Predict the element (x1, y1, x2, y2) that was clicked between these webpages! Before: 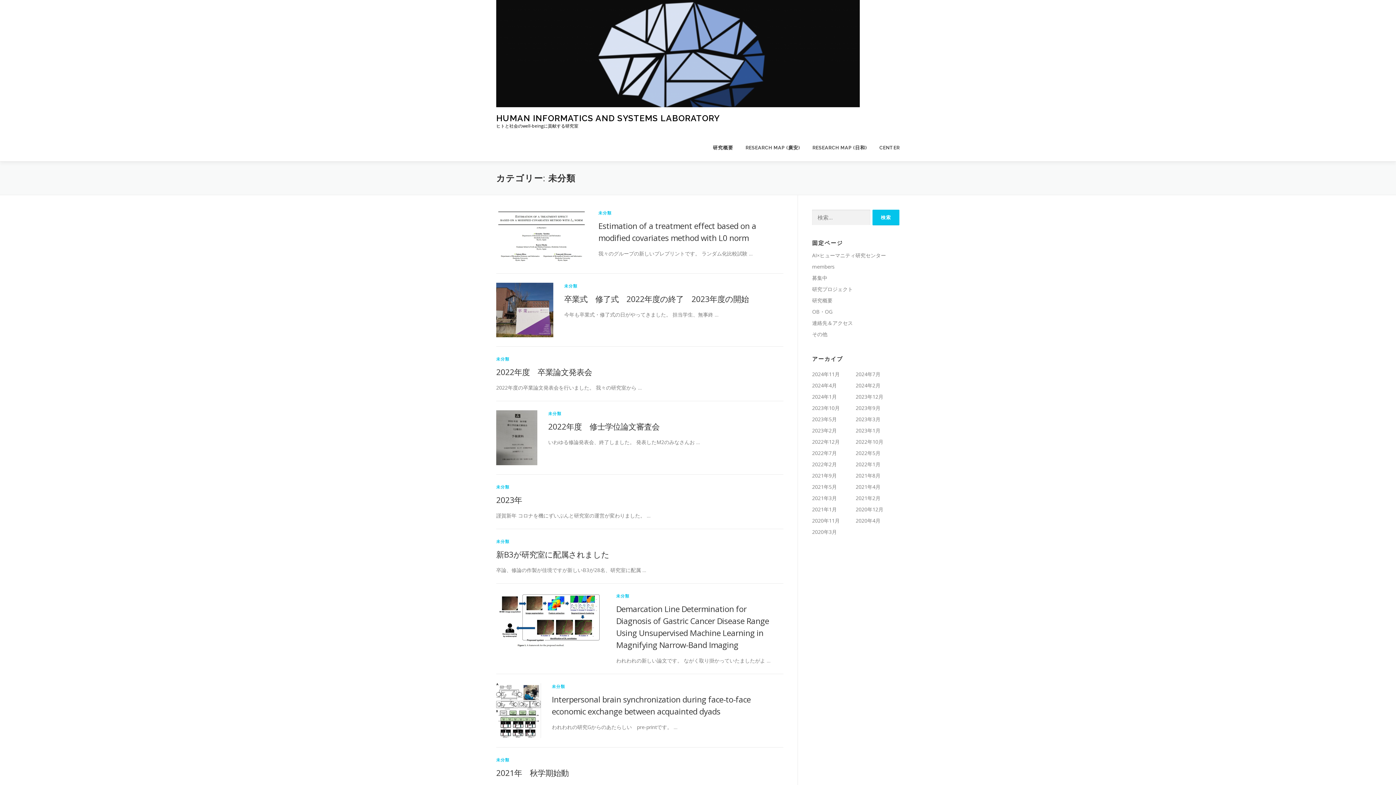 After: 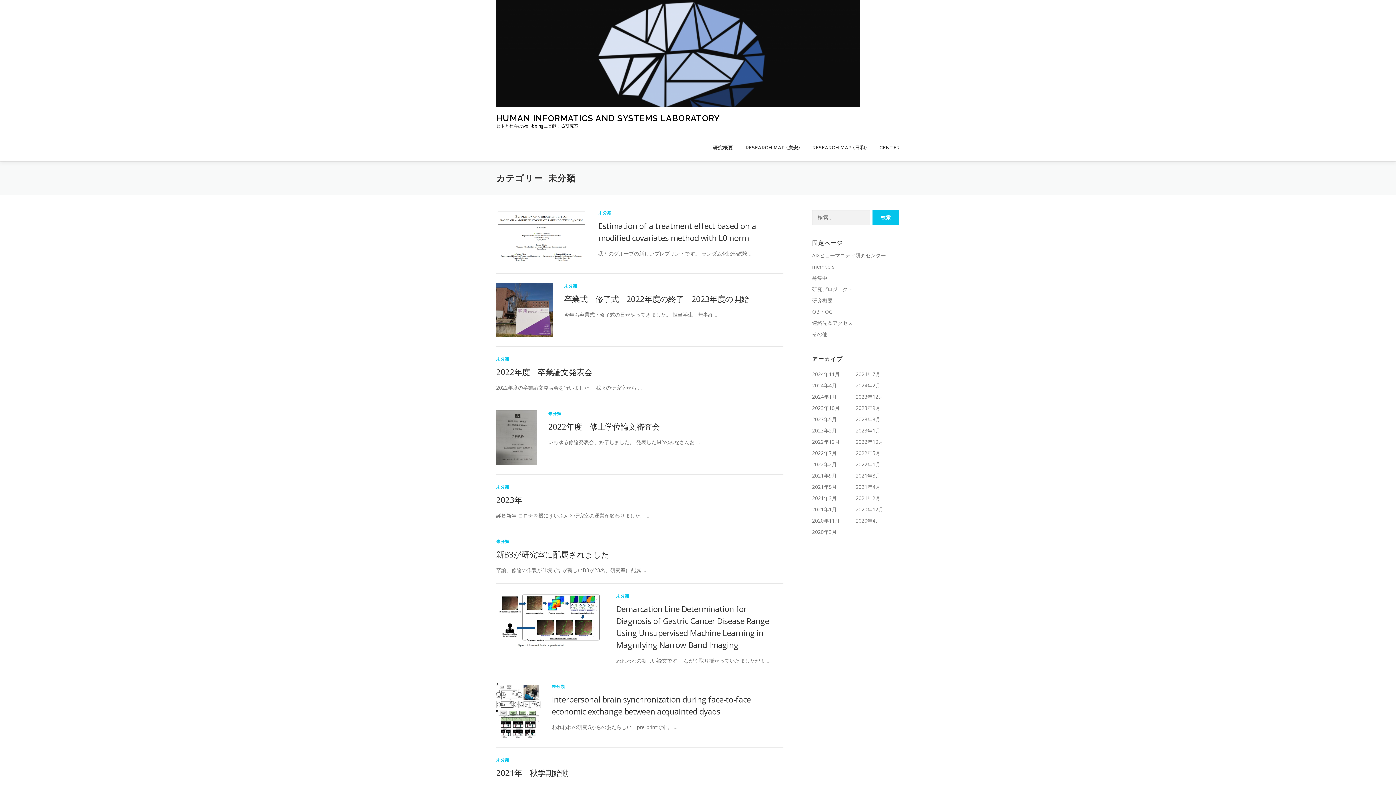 Action: label: 未分類 bbox: (496, 356, 509, 361)